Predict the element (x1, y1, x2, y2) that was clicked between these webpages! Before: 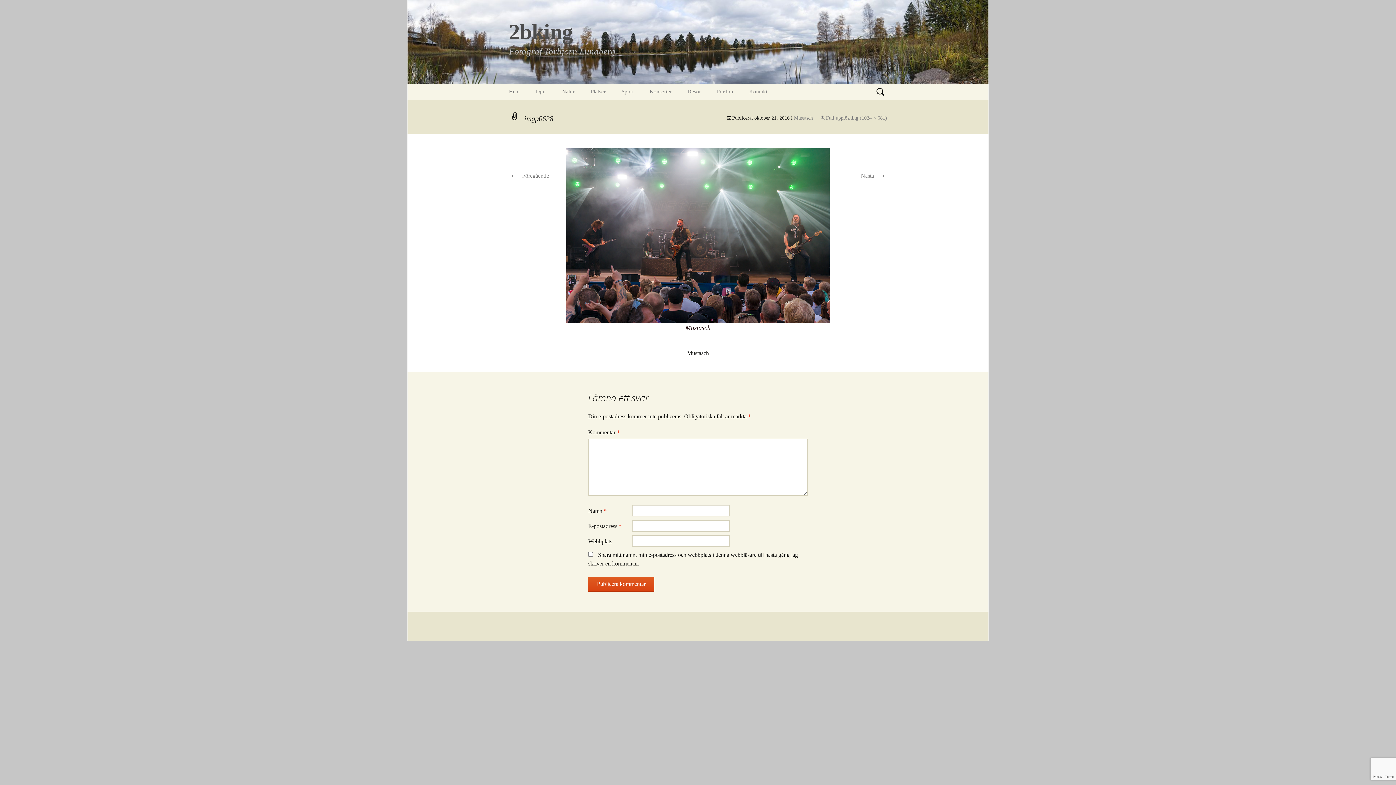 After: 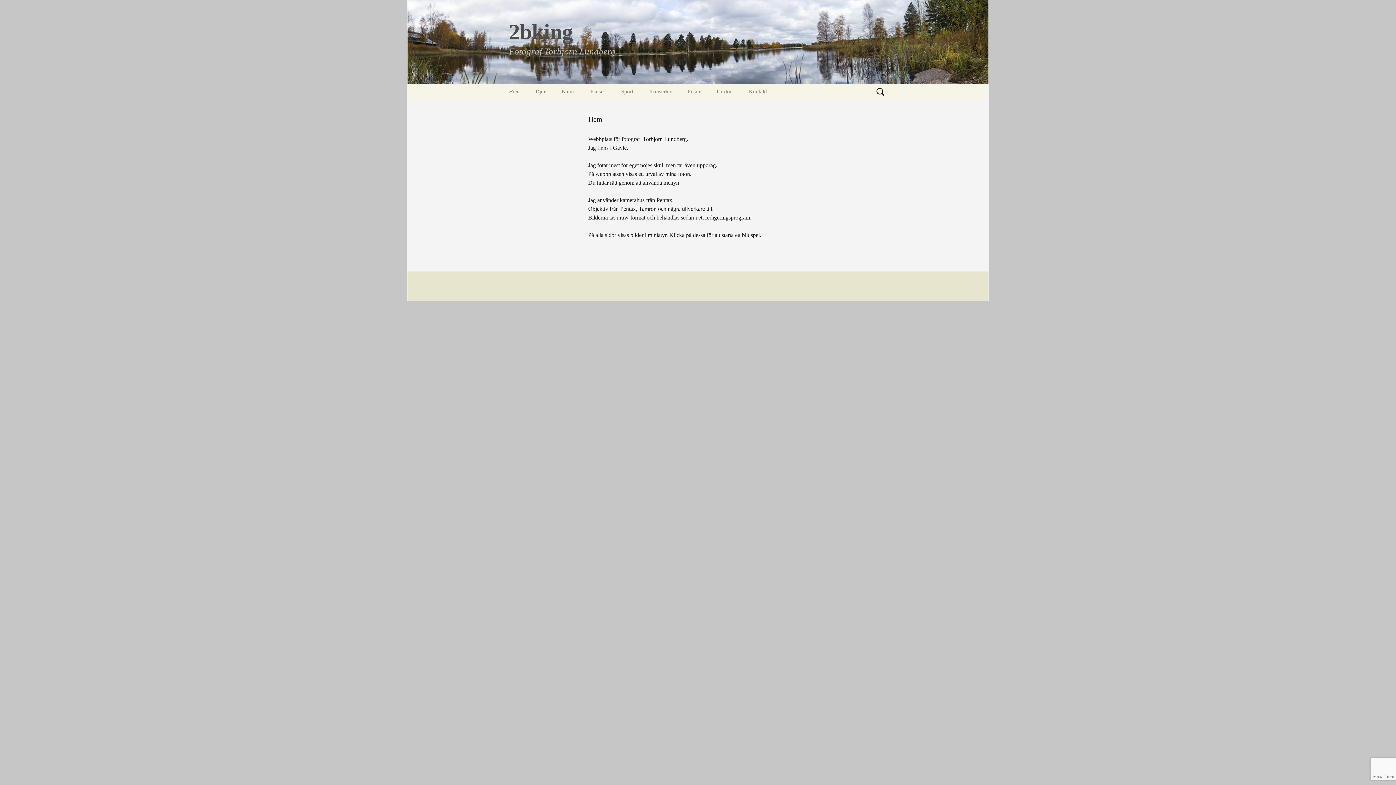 Action: label: 2bking
Fotograf Torbjörn Lundberg bbox: (501, 0, 894, 83)